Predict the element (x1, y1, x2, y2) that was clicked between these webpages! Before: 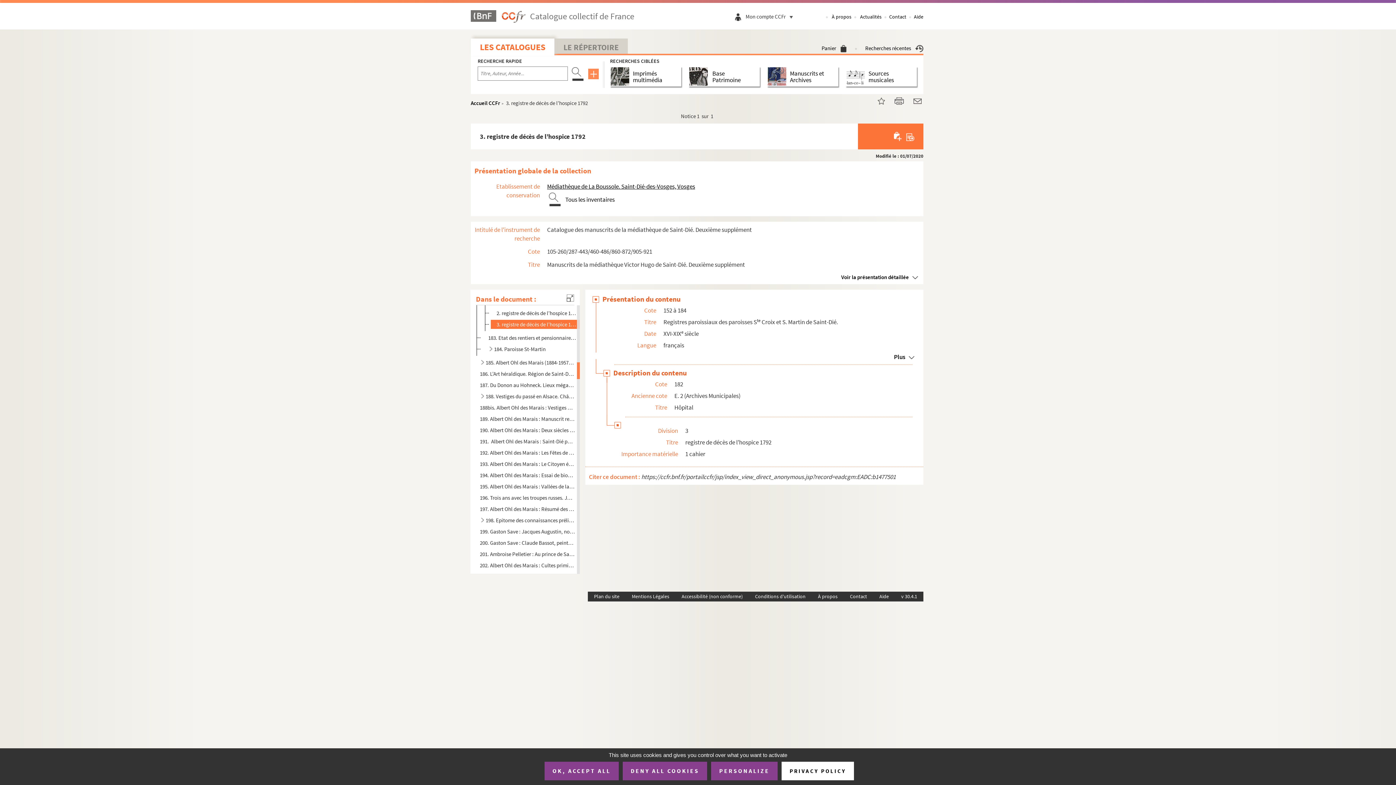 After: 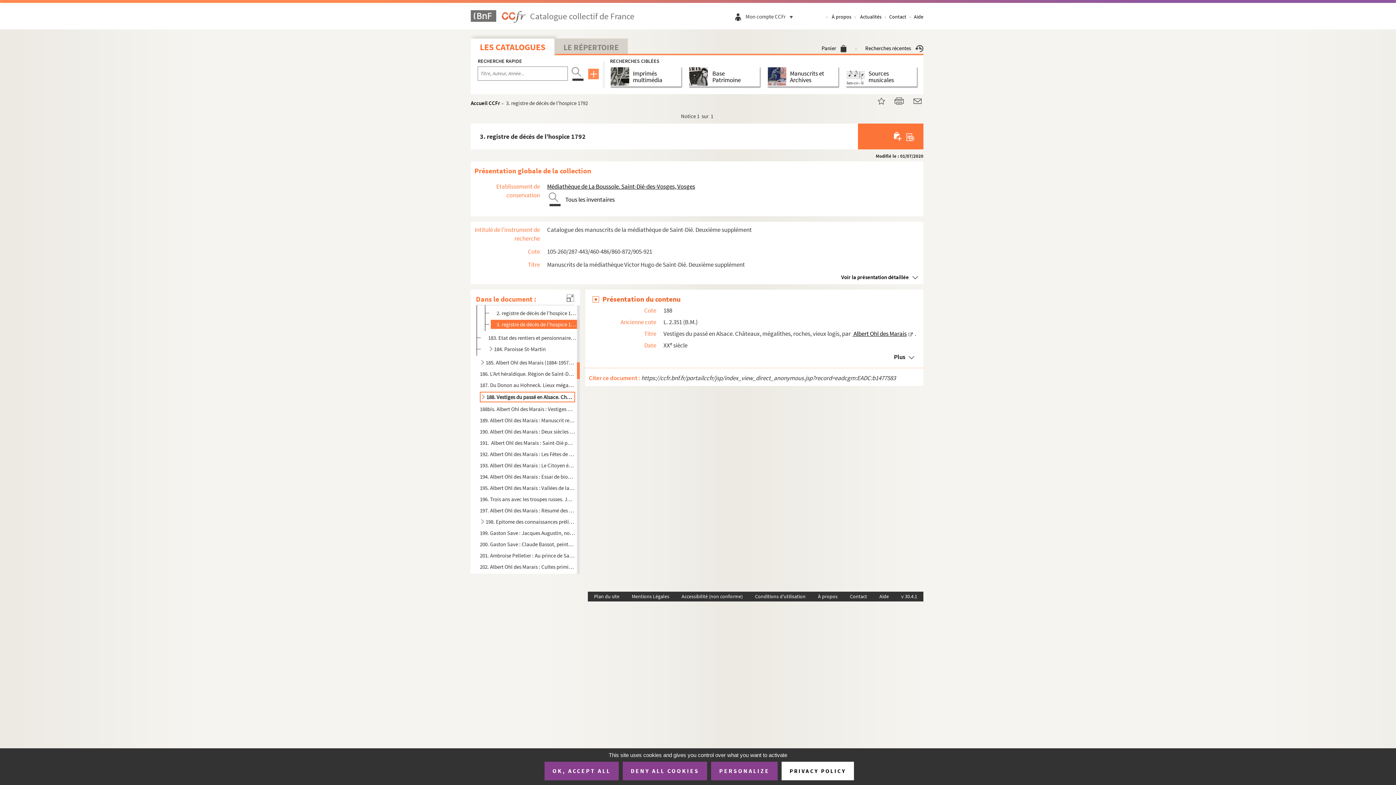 Action: label: 188. Vestiges du passé en Alsace. Châteaux, mégalithes, roches, vieux logis, par Albert Ohl des Marais. bbox: (480, 392, 575, 401)